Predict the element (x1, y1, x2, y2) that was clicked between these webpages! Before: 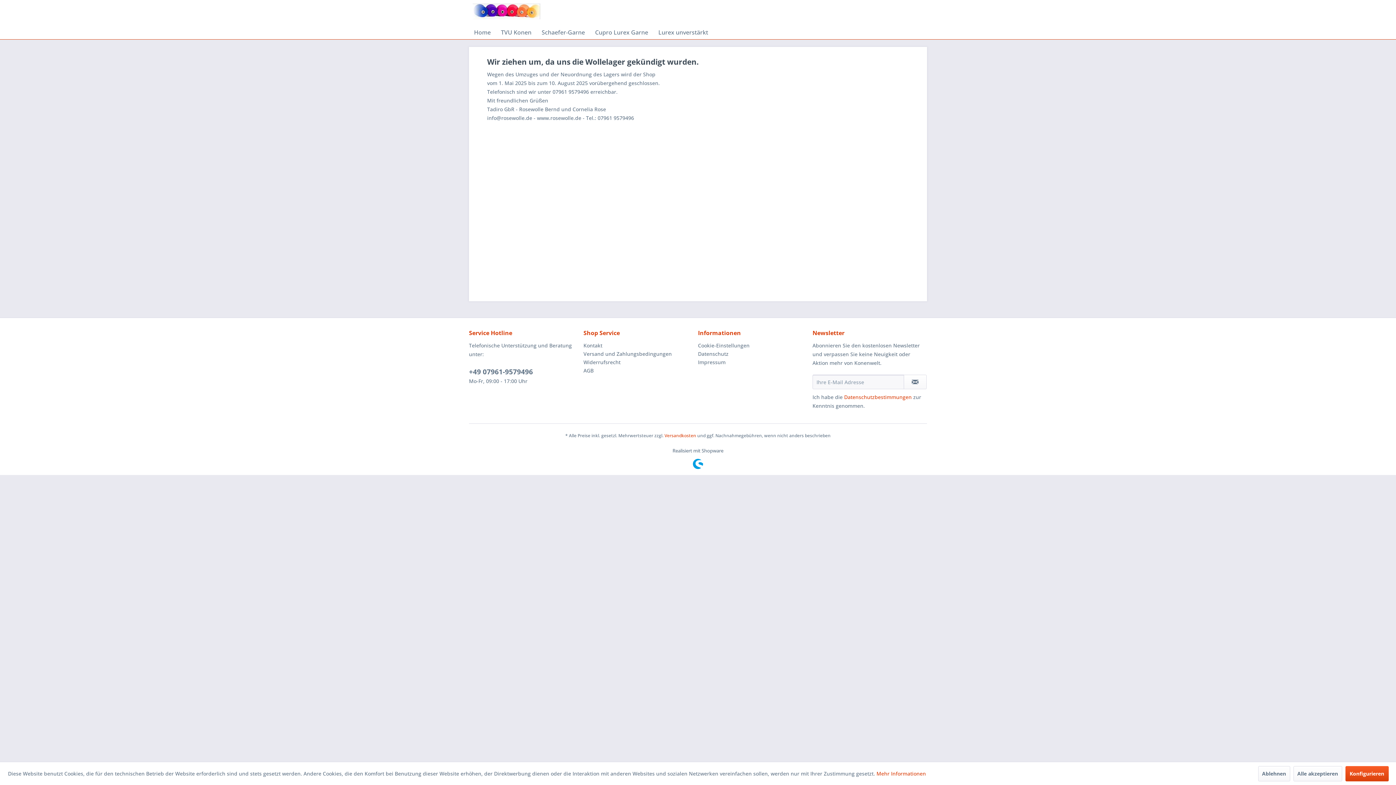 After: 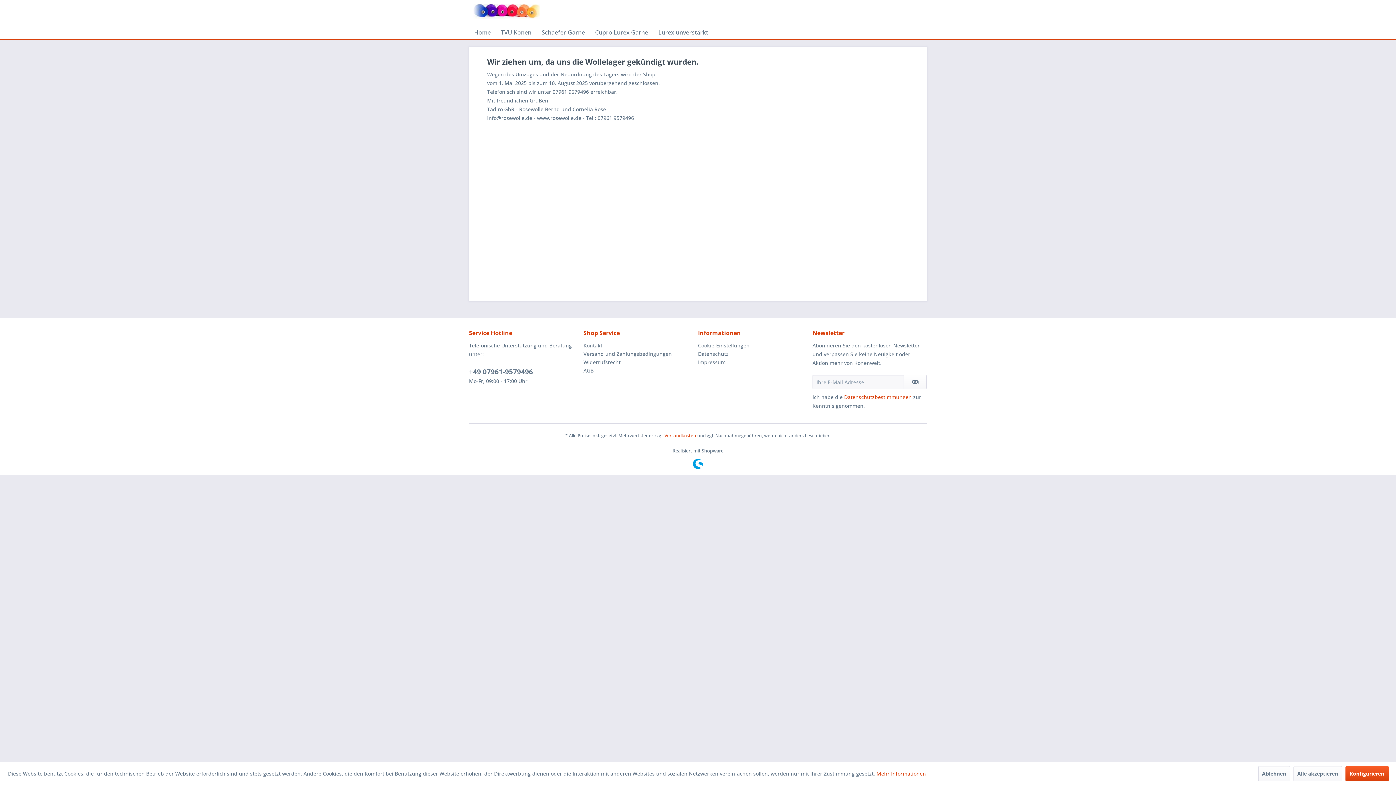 Action: label: Newsletter abonnieren bbox: (904, 374, 926, 389)